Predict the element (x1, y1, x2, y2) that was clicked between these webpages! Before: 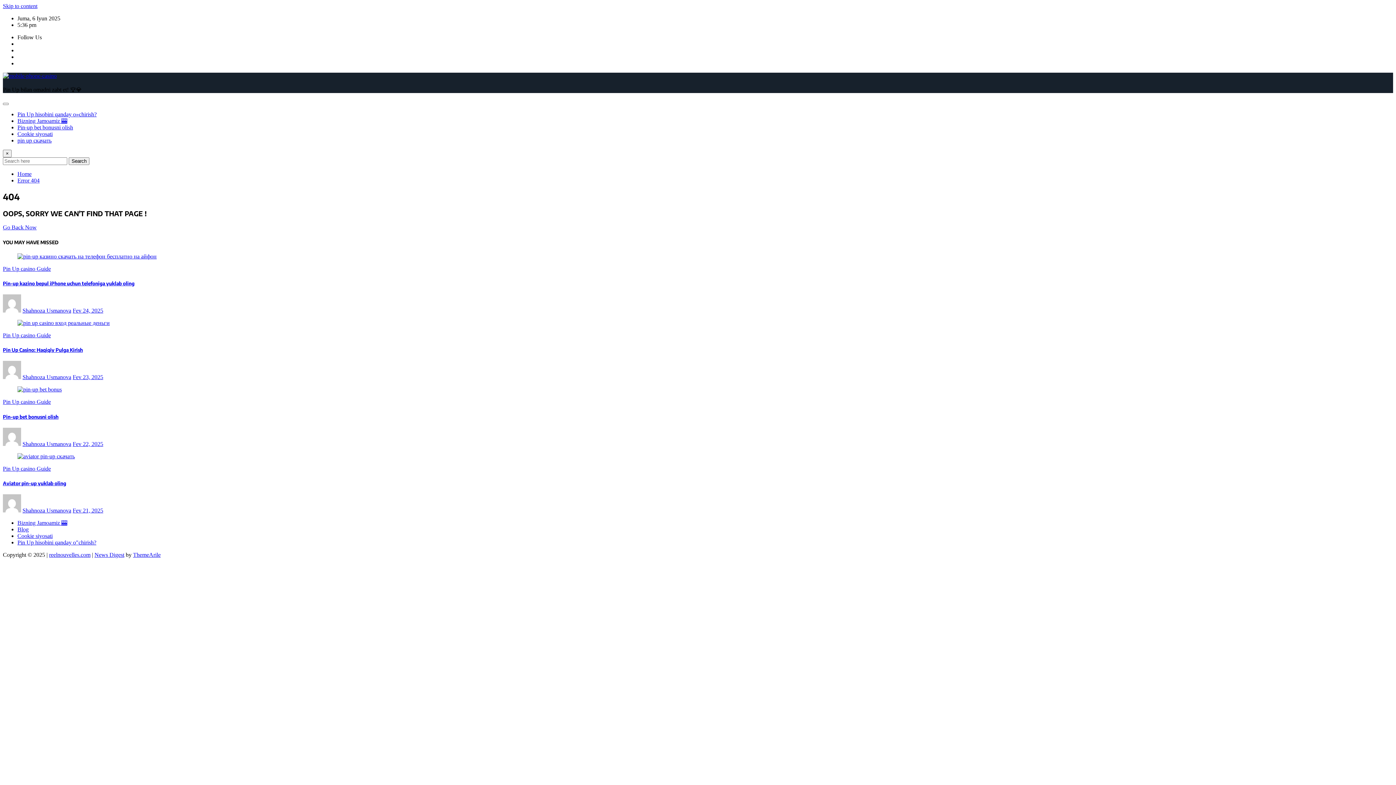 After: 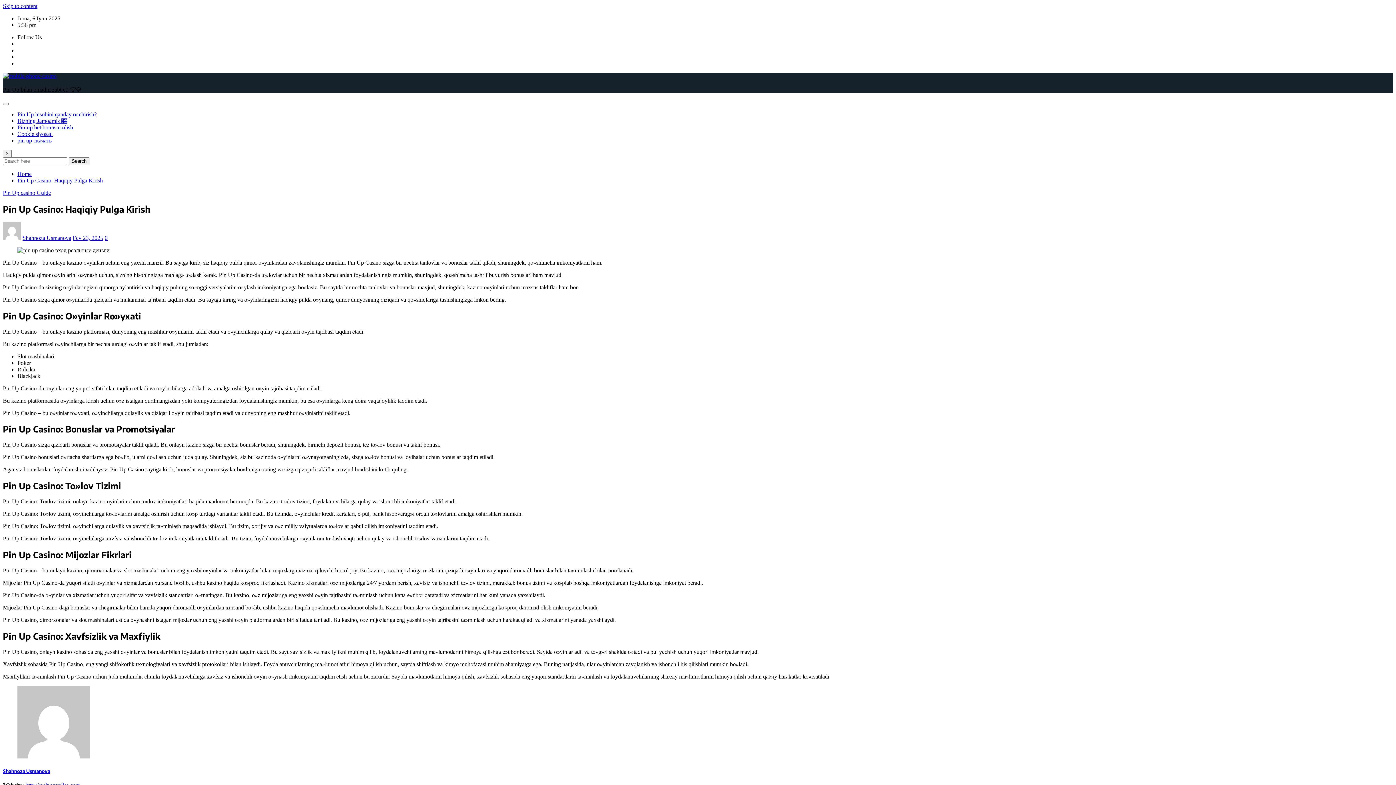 Action: bbox: (17, 320, 109, 326)